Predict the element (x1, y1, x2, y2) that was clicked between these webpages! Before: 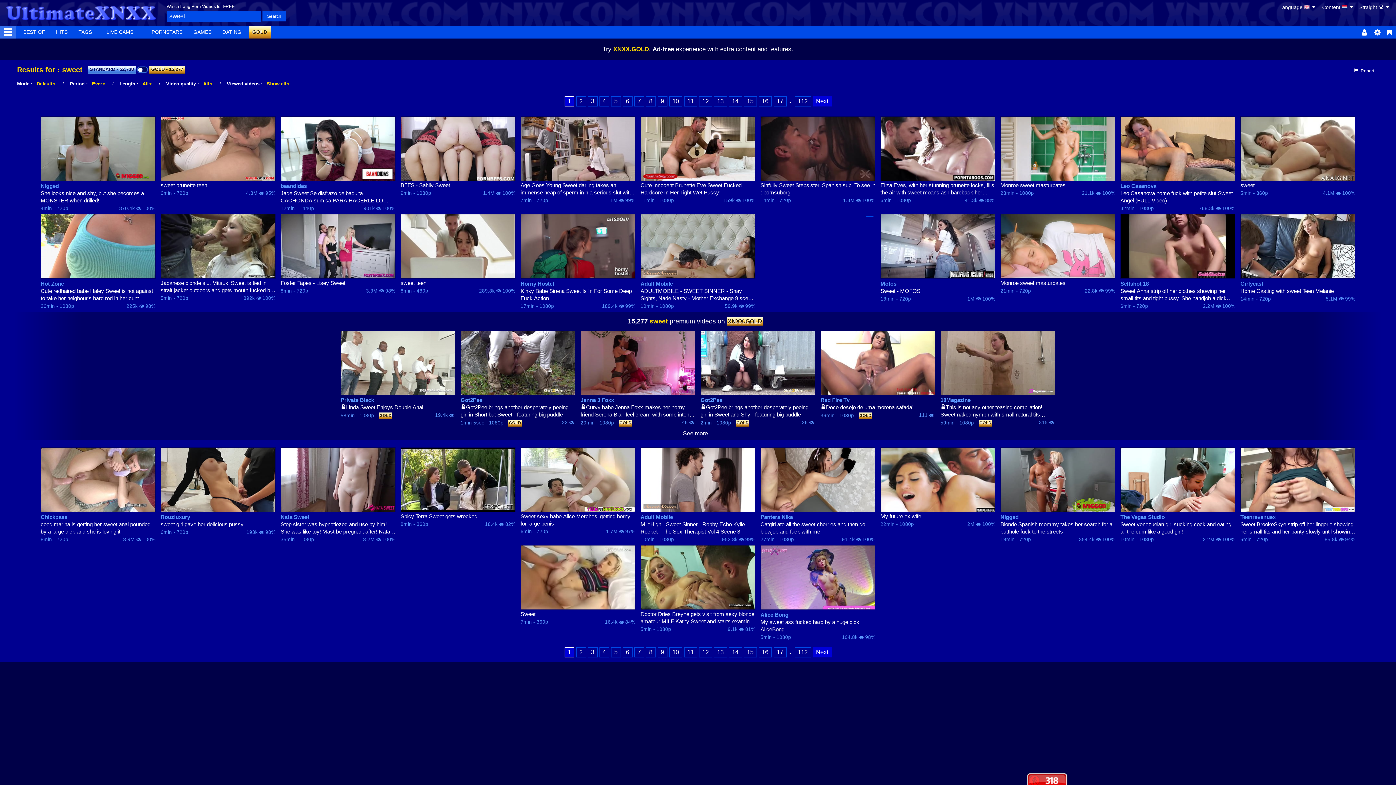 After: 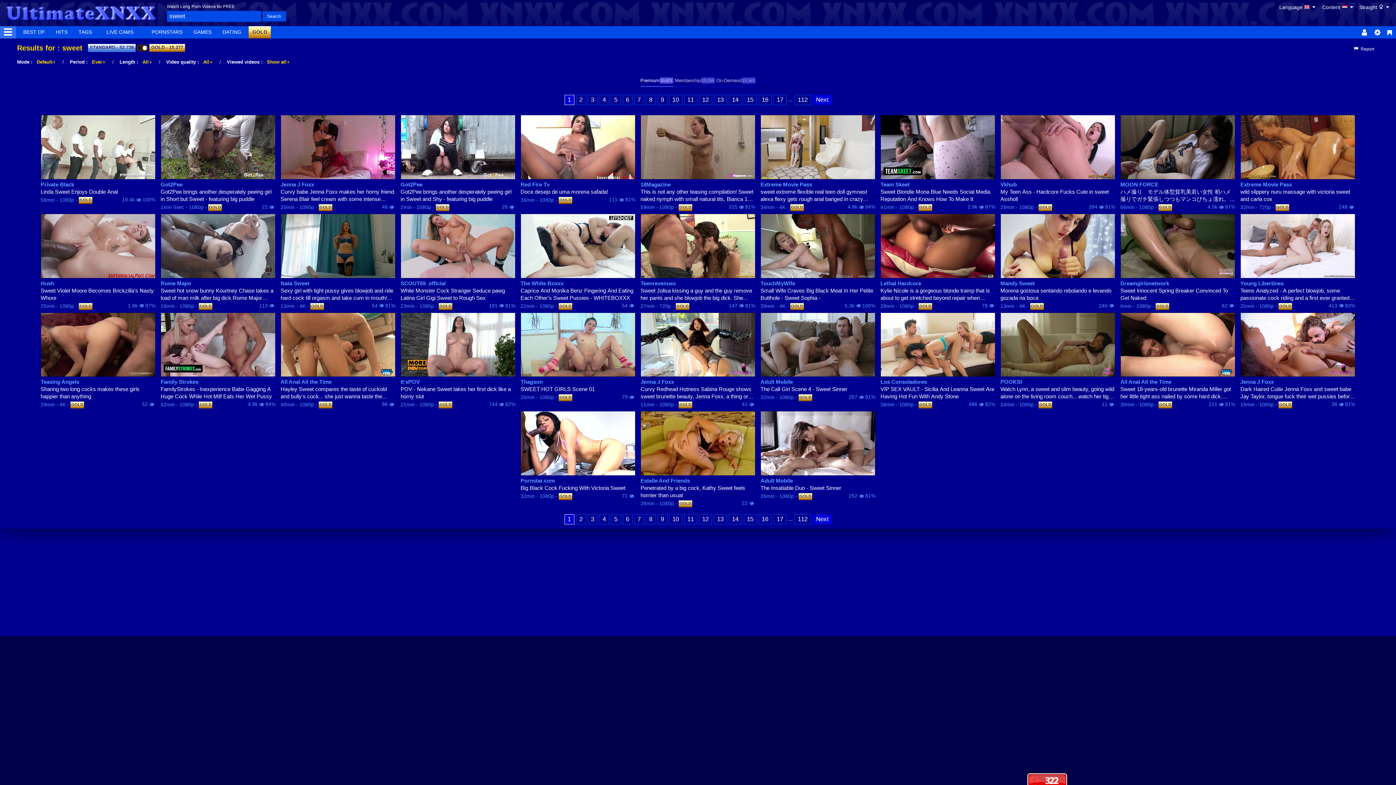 Action: bbox: (940, 404, 1055, 418) label: This is not any other teasing compilation! Sweet naked nymph with small natural tits, Bianca 19, is pretty flexible & cute, so get ready! Full Collections, full videos & 2000 models @ 18Mag.com!